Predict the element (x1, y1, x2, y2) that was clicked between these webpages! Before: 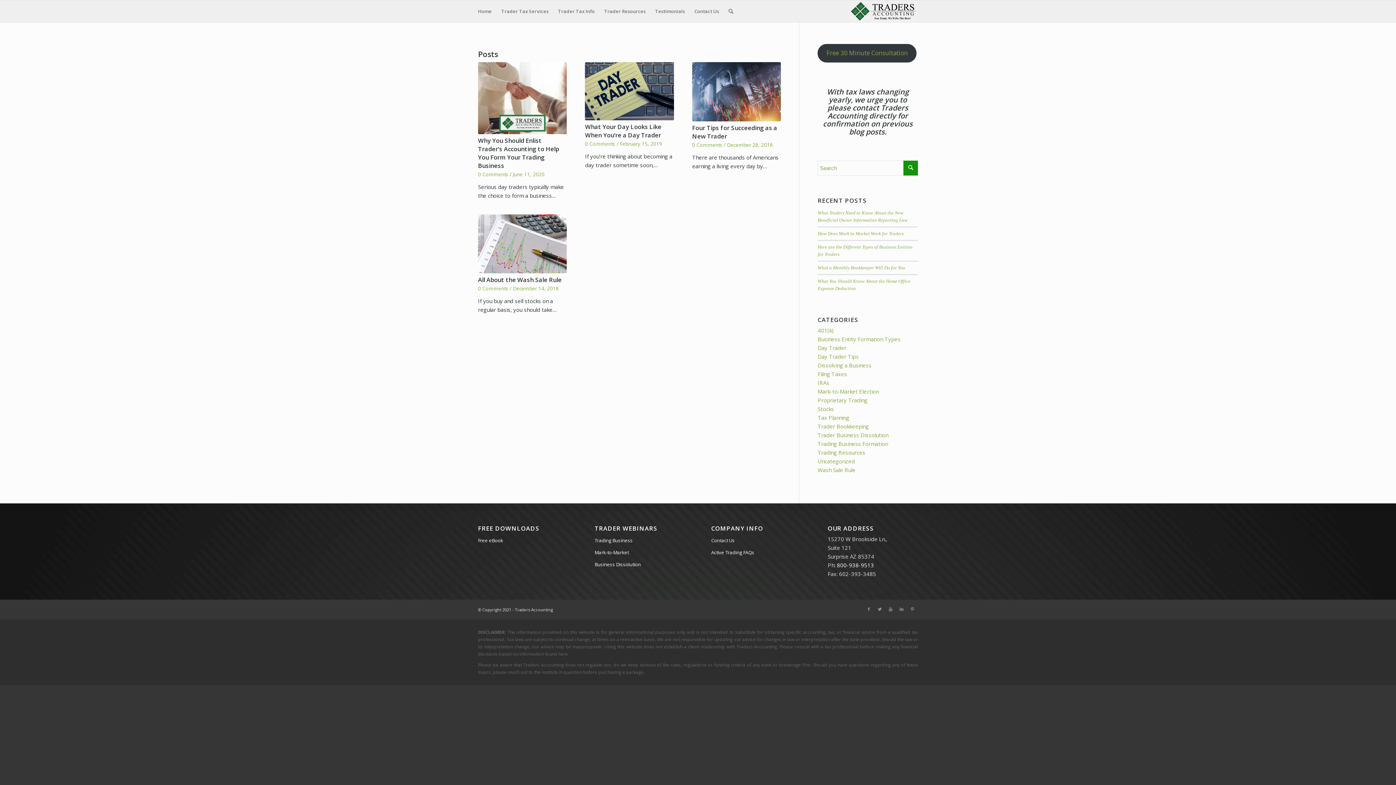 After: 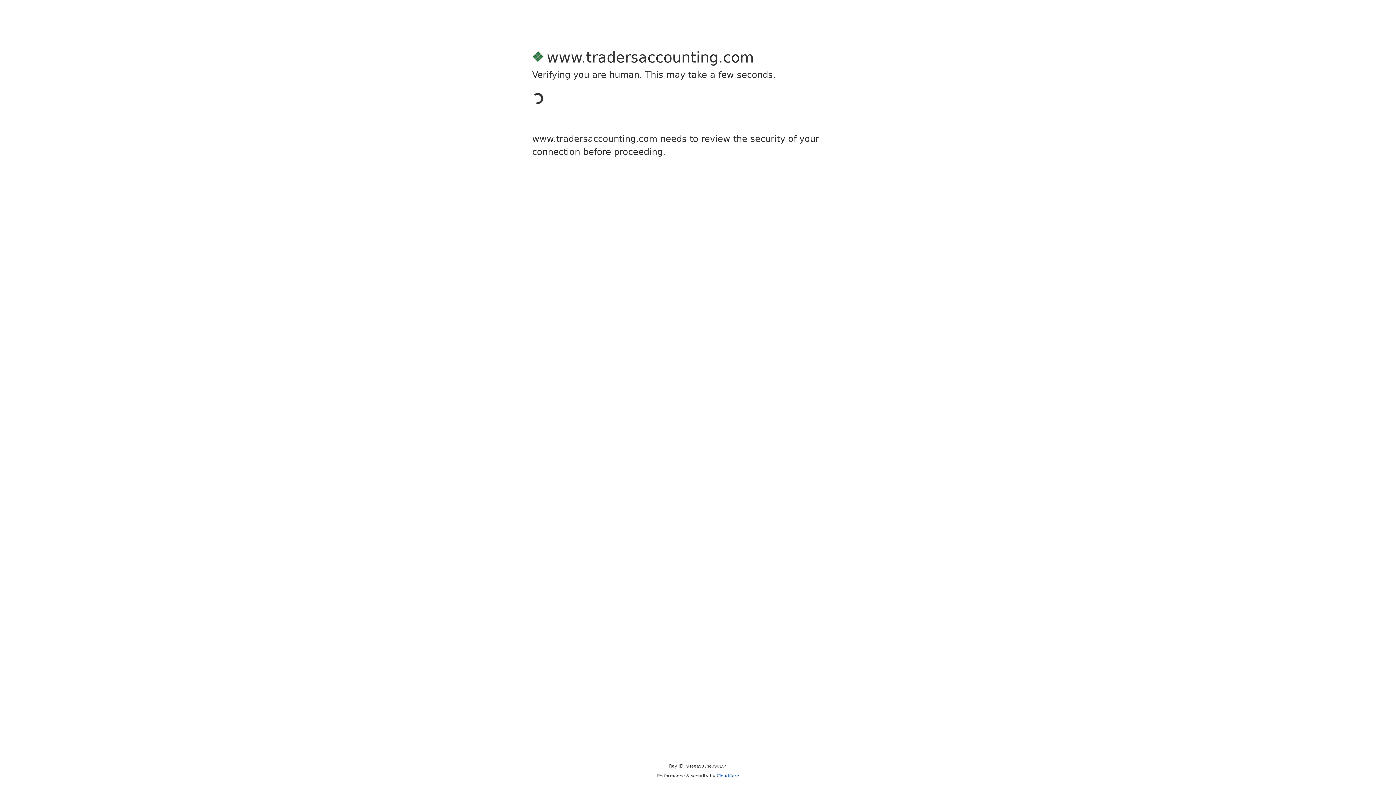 Action: bbox: (478, 214, 567, 273)